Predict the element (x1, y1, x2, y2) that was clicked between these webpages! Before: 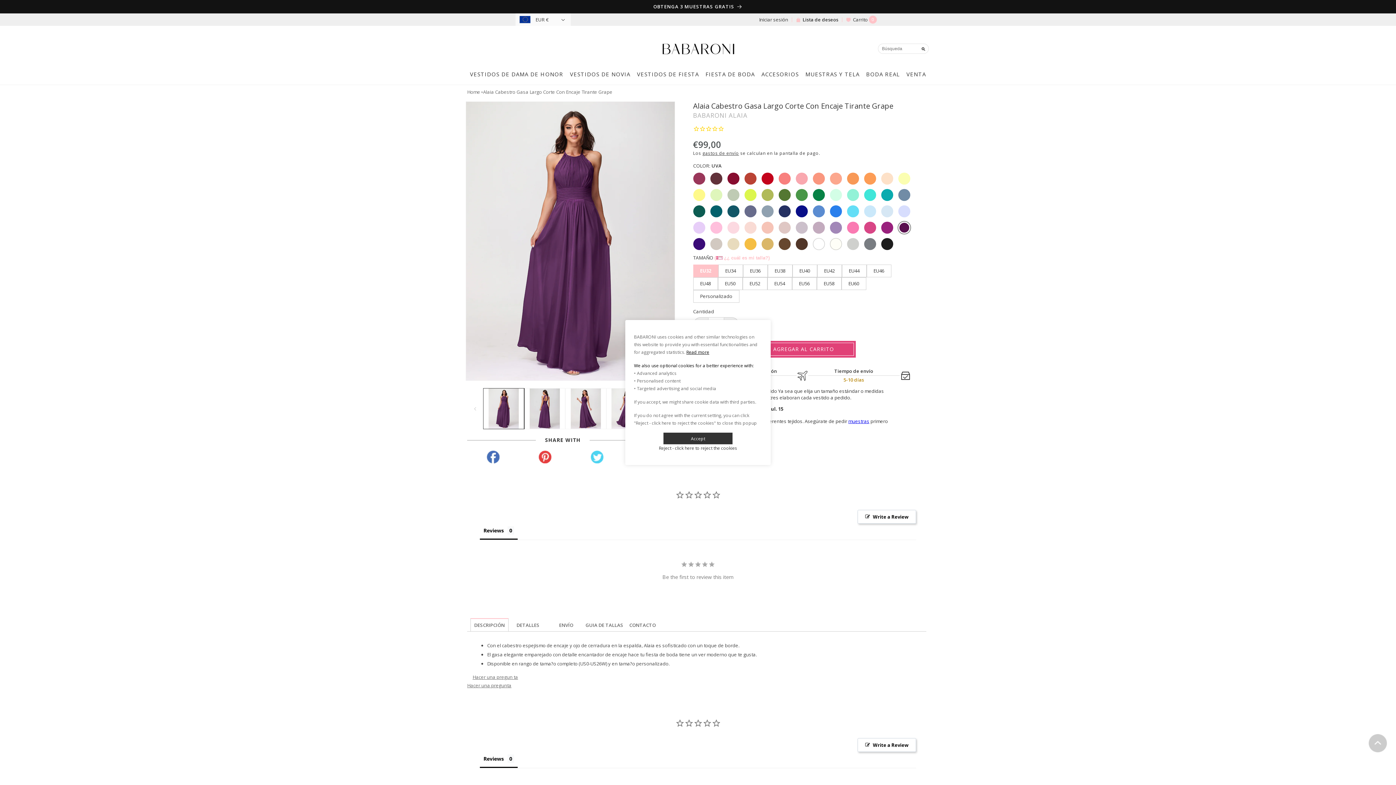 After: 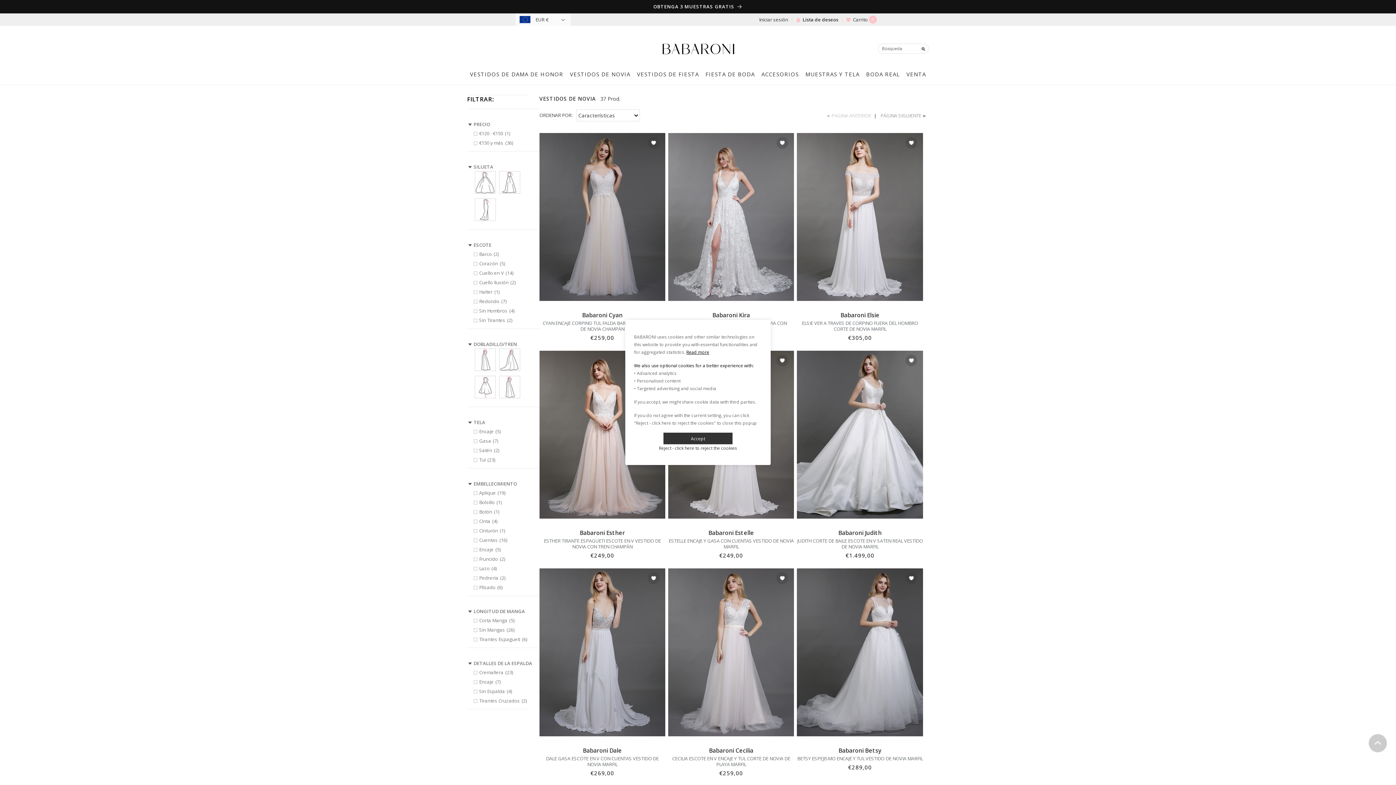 Action: label: VESTIDOS DE NOVIA bbox: (566, 63, 633, 84)